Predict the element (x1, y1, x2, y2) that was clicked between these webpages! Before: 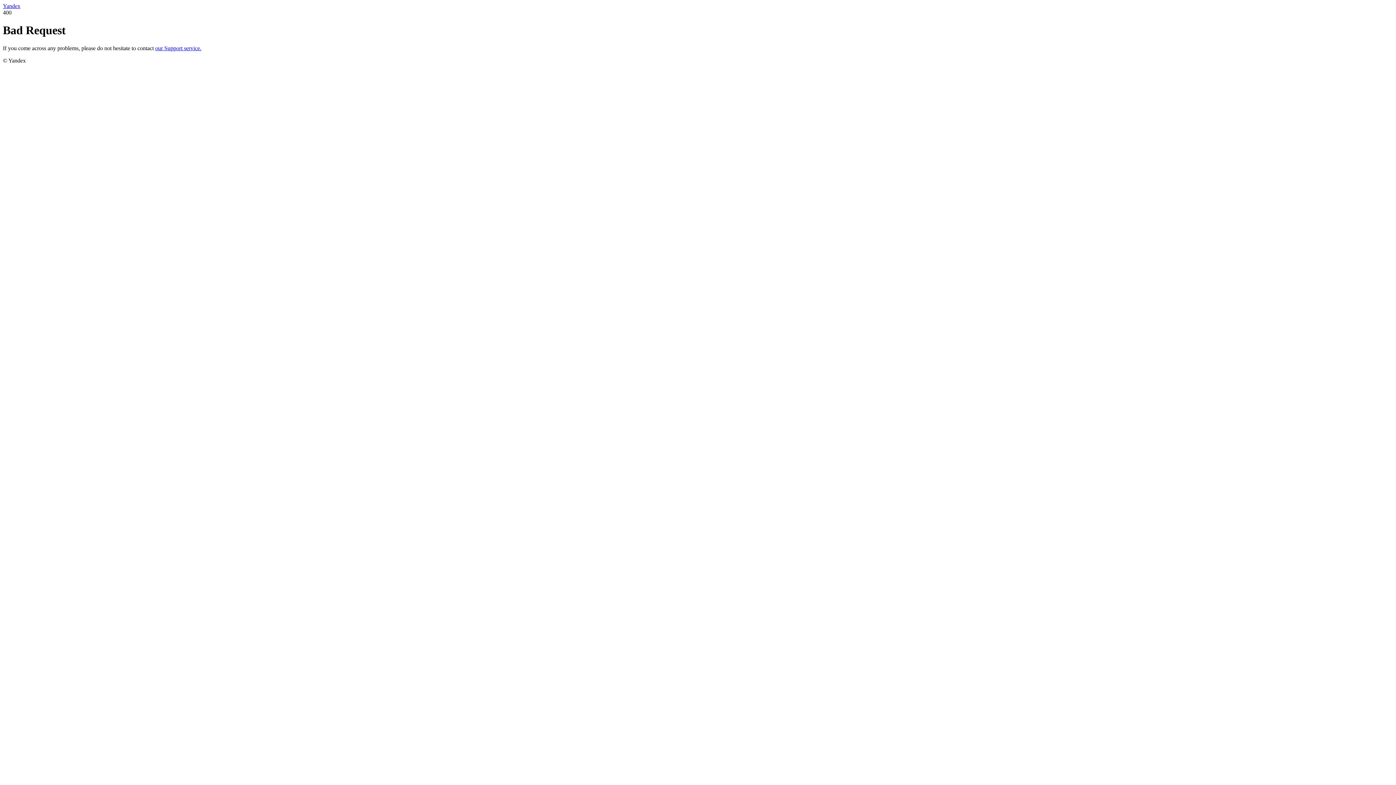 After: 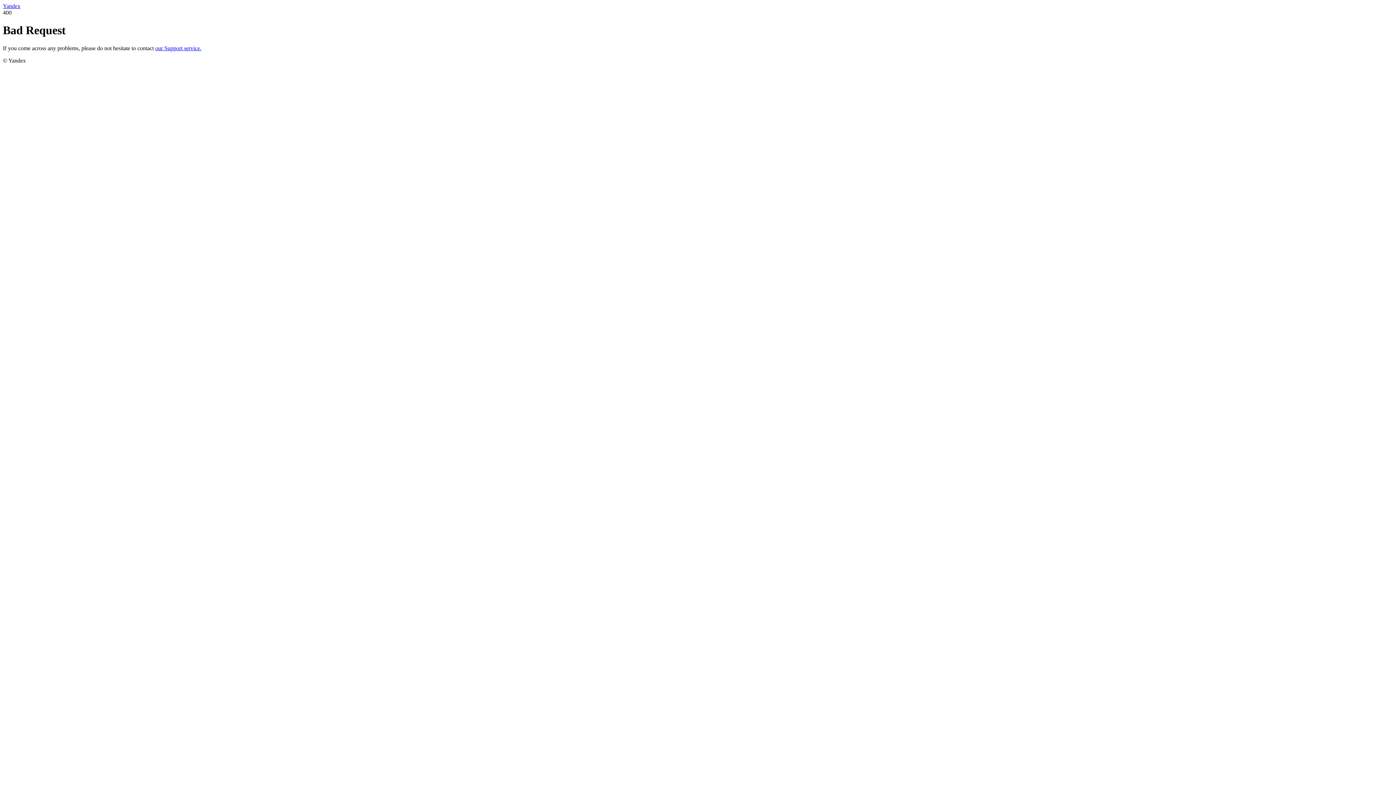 Action: bbox: (2, 2, 20, 9) label: Yandex